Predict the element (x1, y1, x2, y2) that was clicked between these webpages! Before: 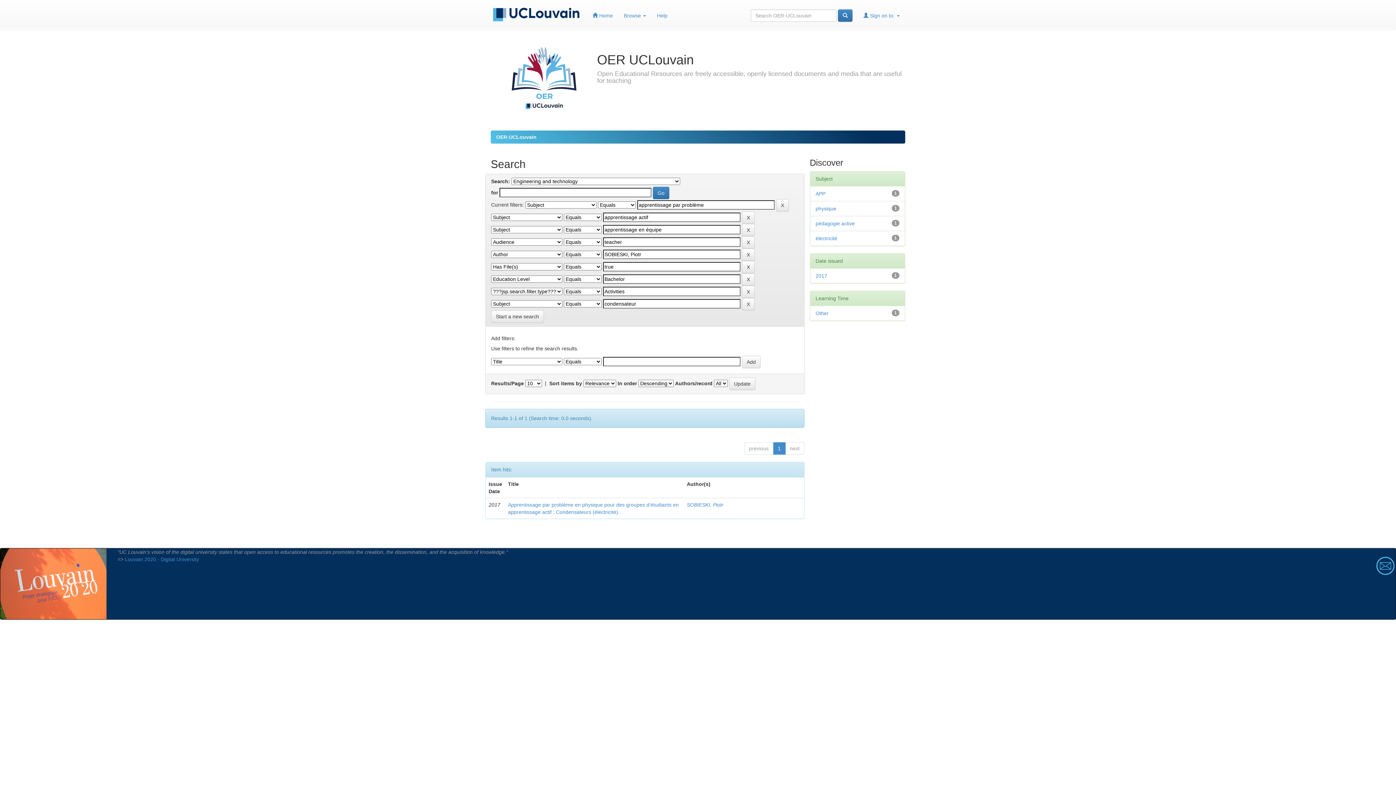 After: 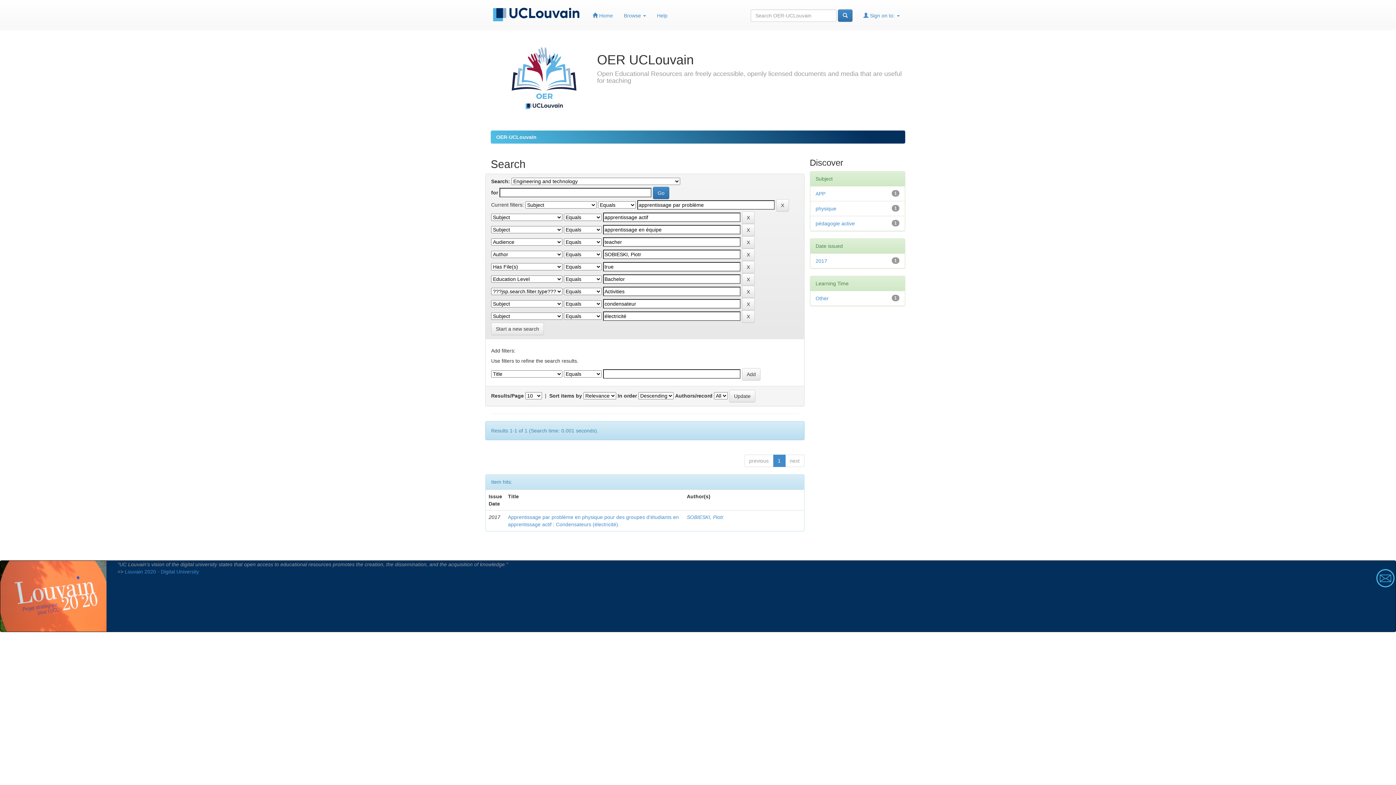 Action: bbox: (815, 235, 837, 241) label: électricité